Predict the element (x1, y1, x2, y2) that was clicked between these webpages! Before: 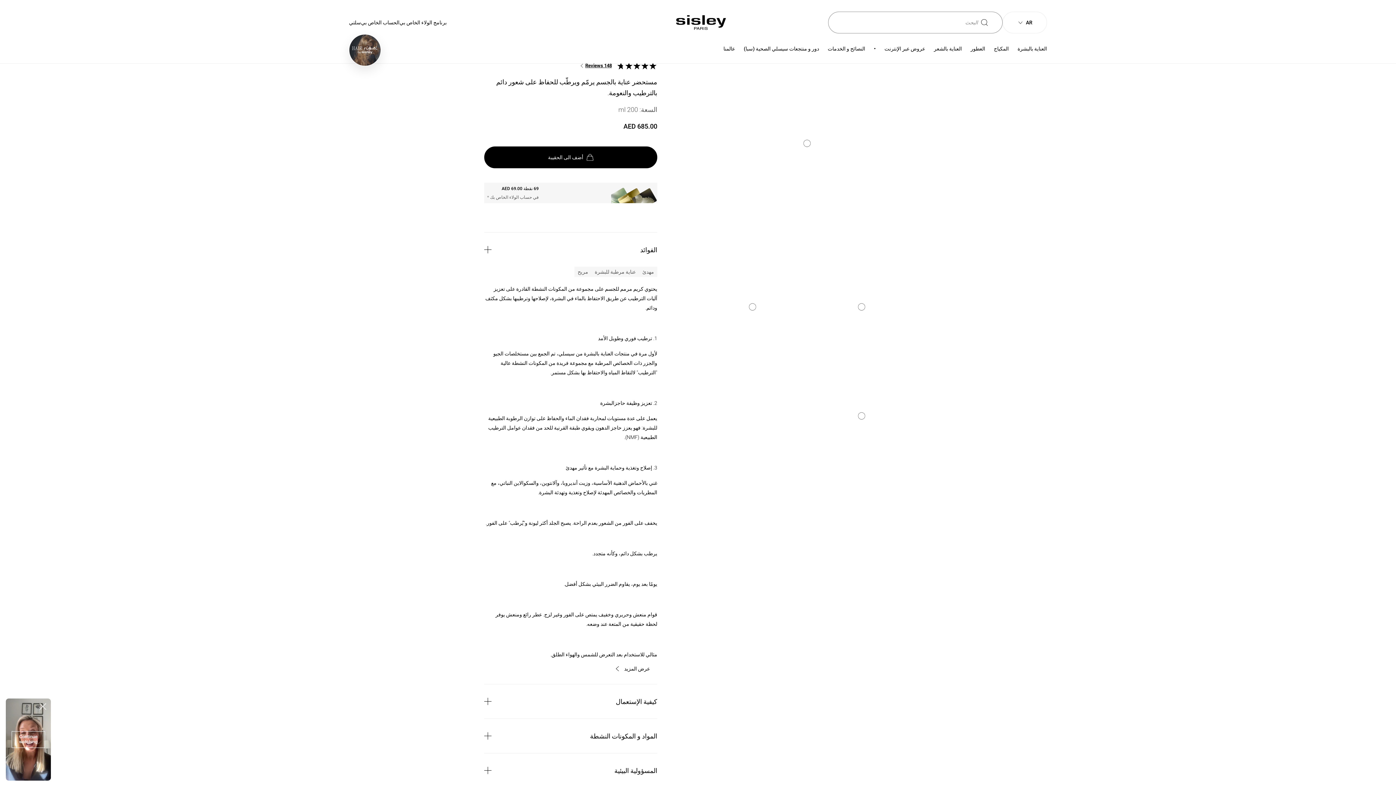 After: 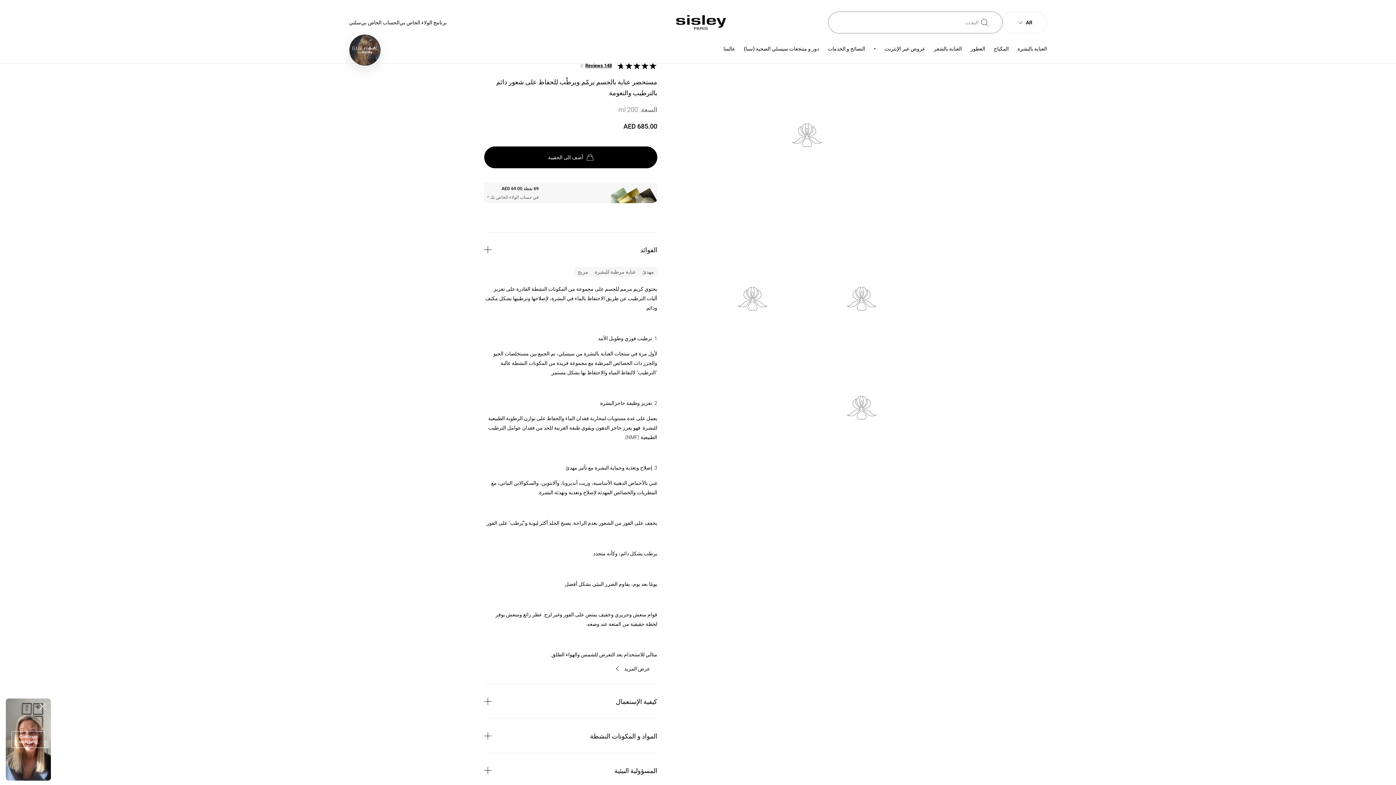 Action: label: ar bbox: (1002, 11, 1047, 33)